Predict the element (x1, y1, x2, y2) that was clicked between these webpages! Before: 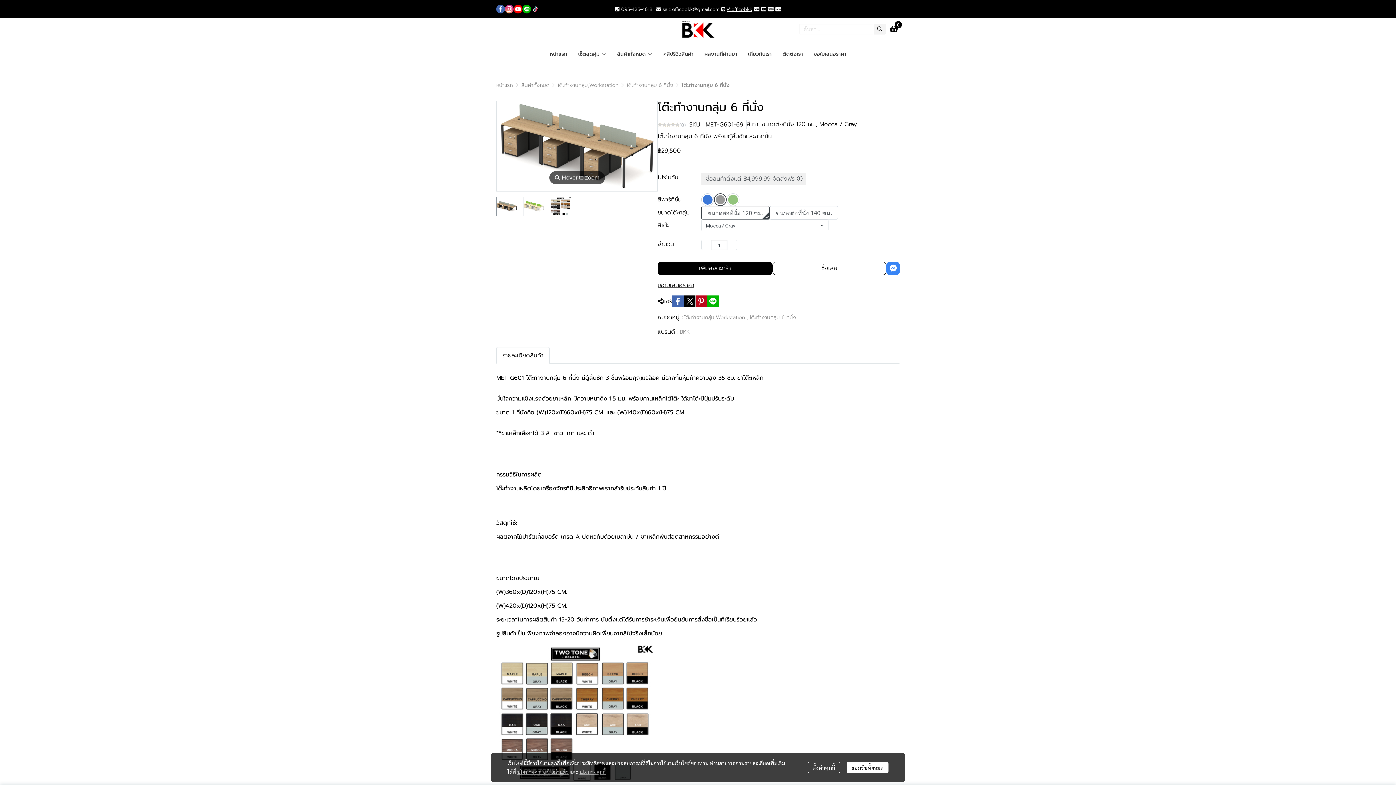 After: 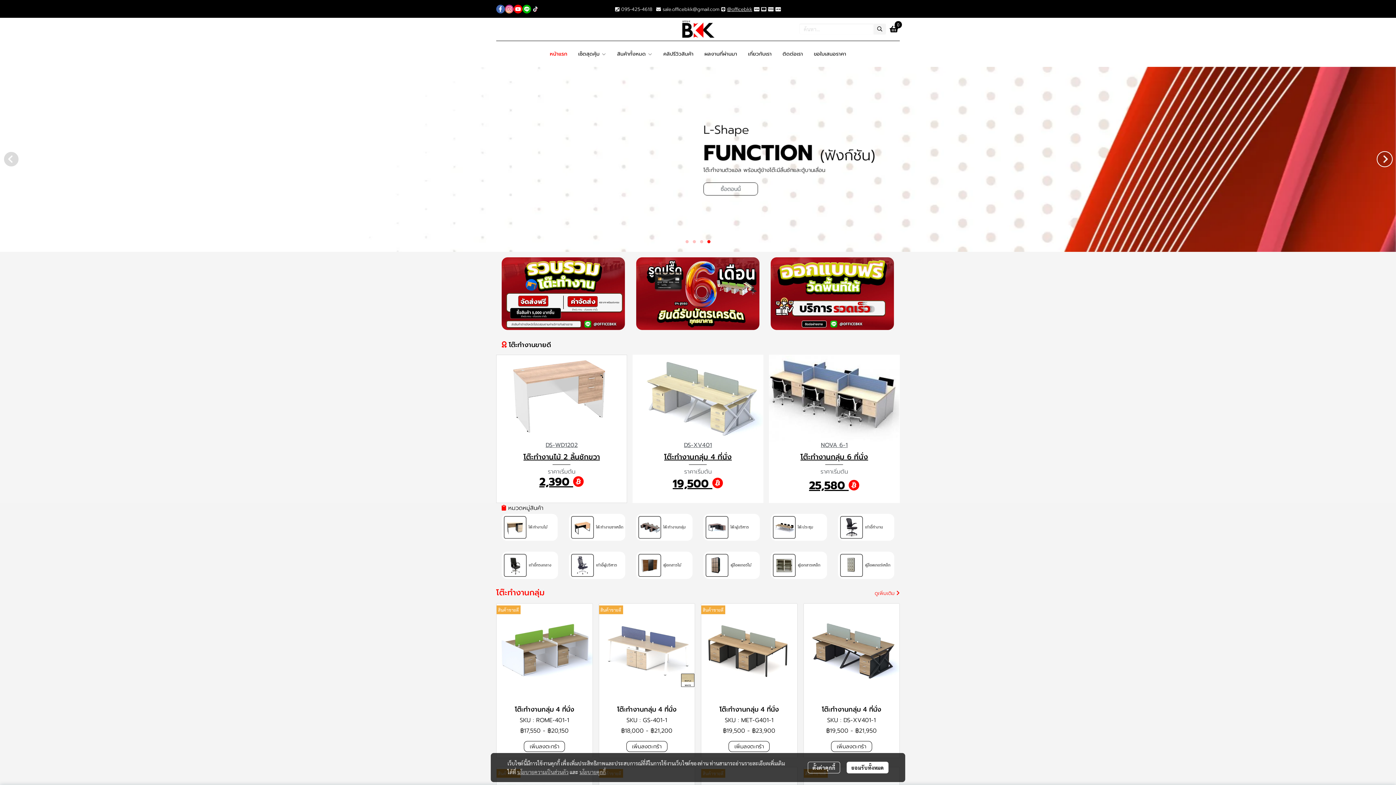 Action: label: หน้าแรก bbox: (544, 47, 572, 60)